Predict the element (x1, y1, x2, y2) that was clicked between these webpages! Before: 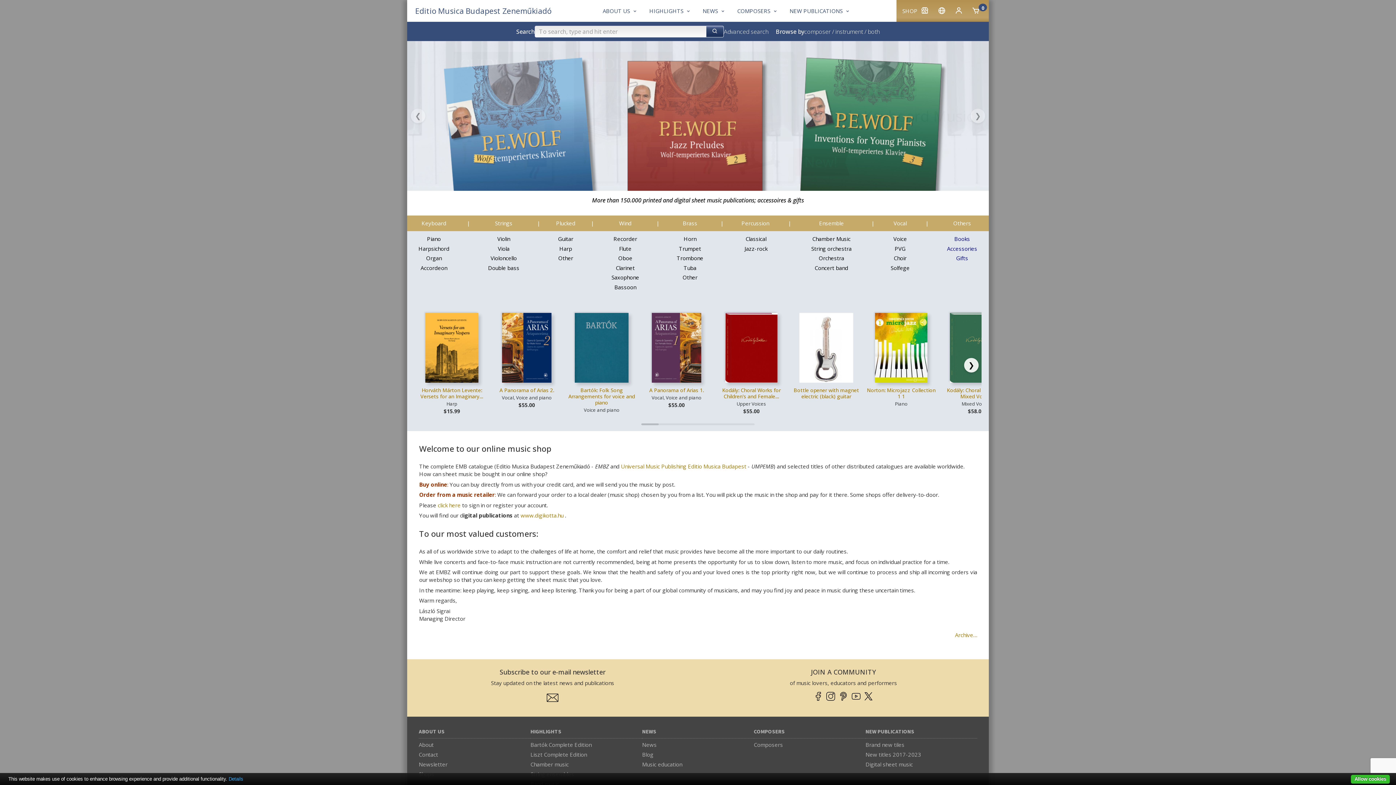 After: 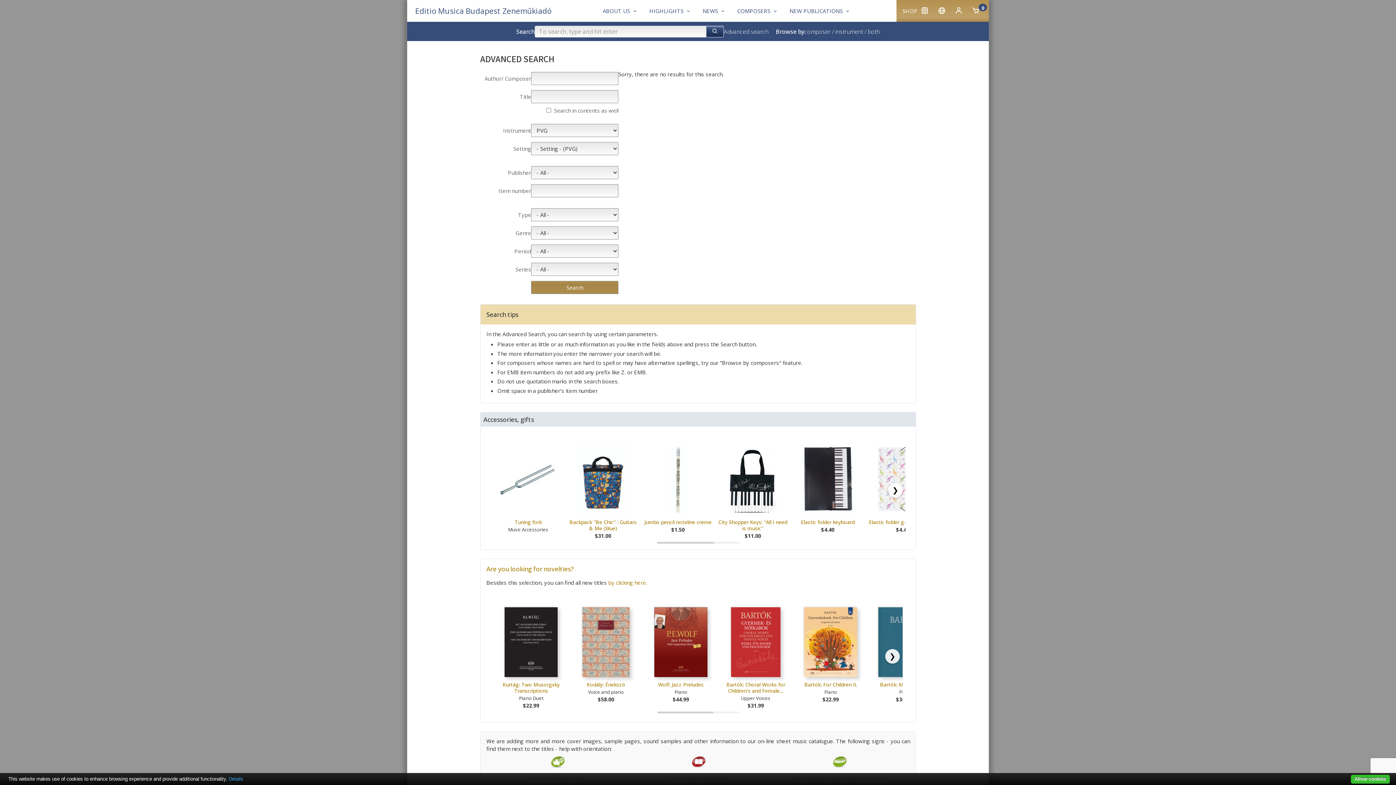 Action: bbox: (894, 245, 905, 252) label: PVG